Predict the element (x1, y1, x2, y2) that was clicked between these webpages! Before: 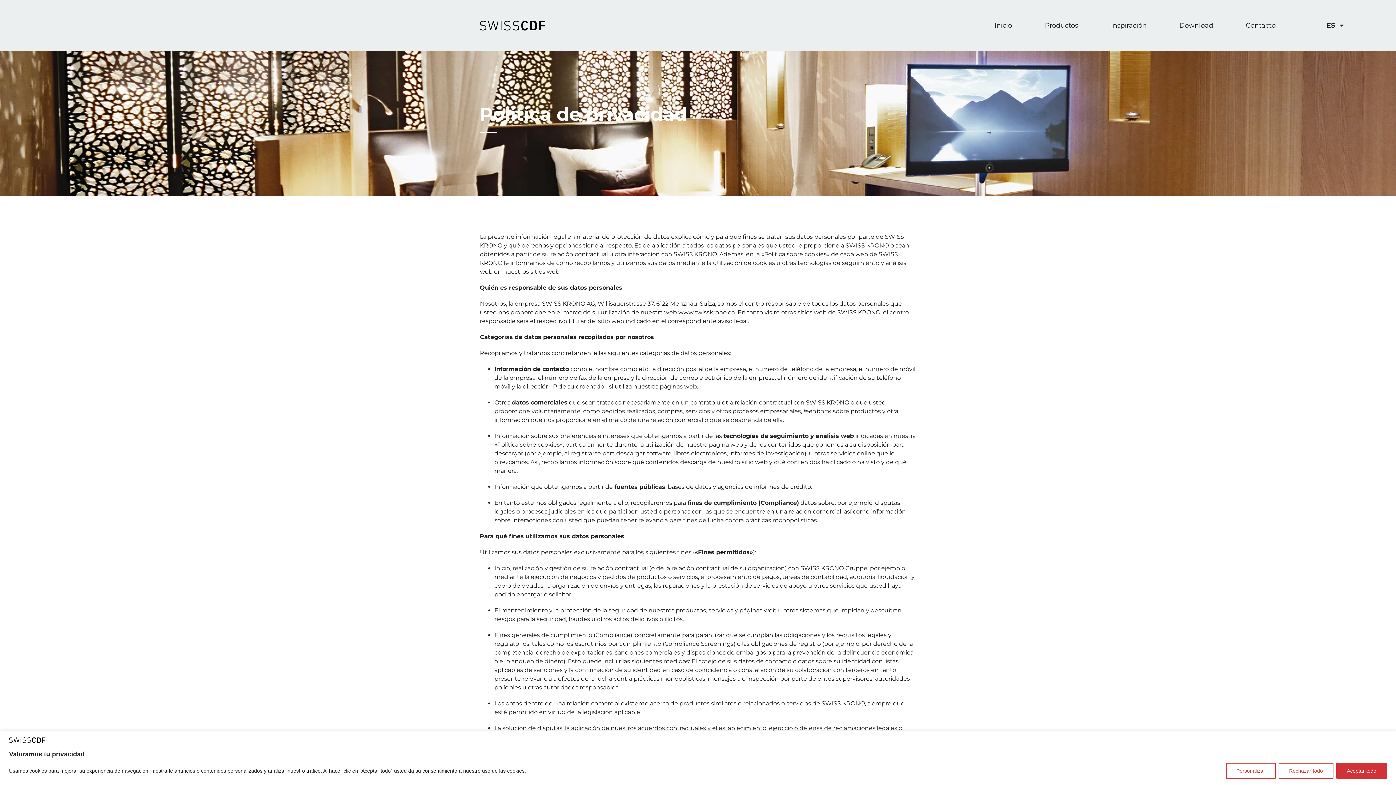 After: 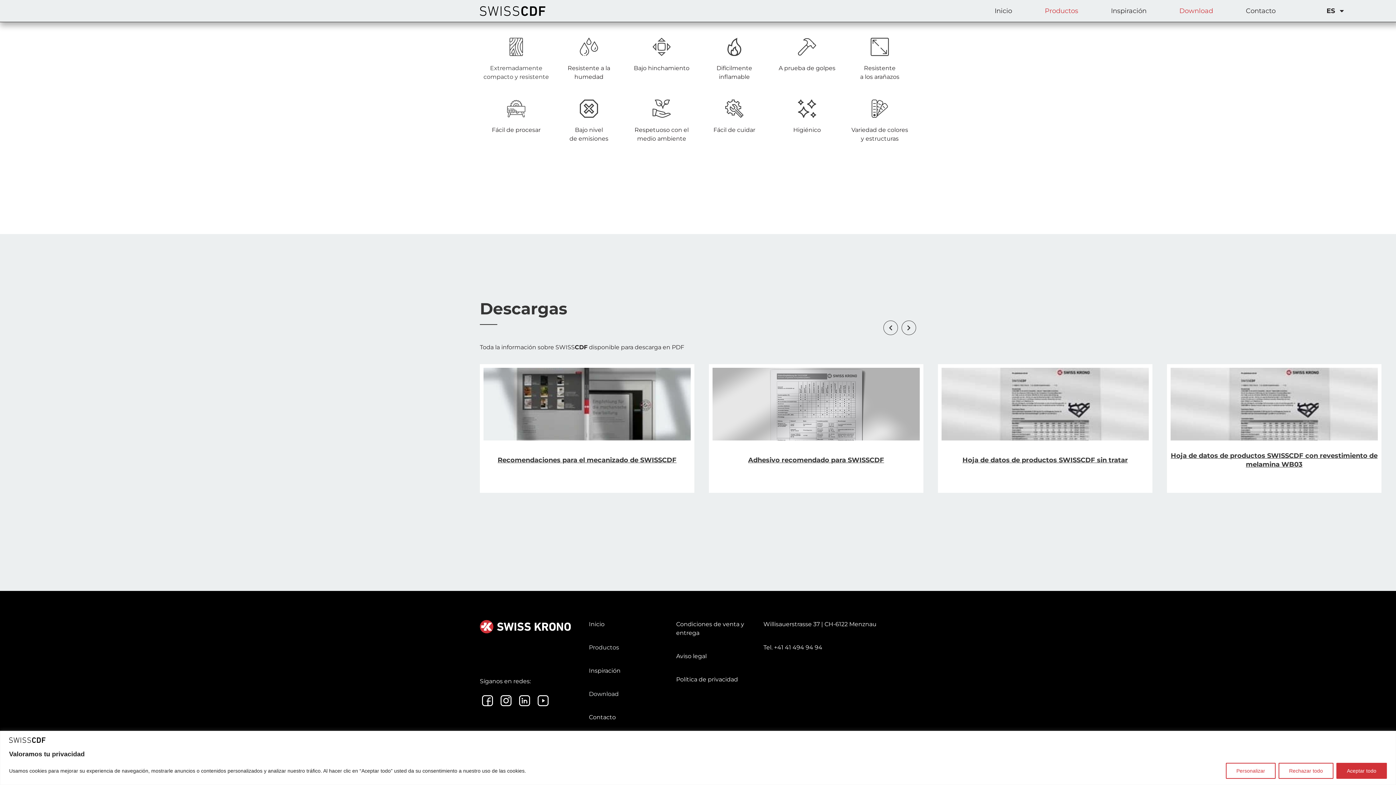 Action: bbox: (1172, 16, 1220, 34) label: Download